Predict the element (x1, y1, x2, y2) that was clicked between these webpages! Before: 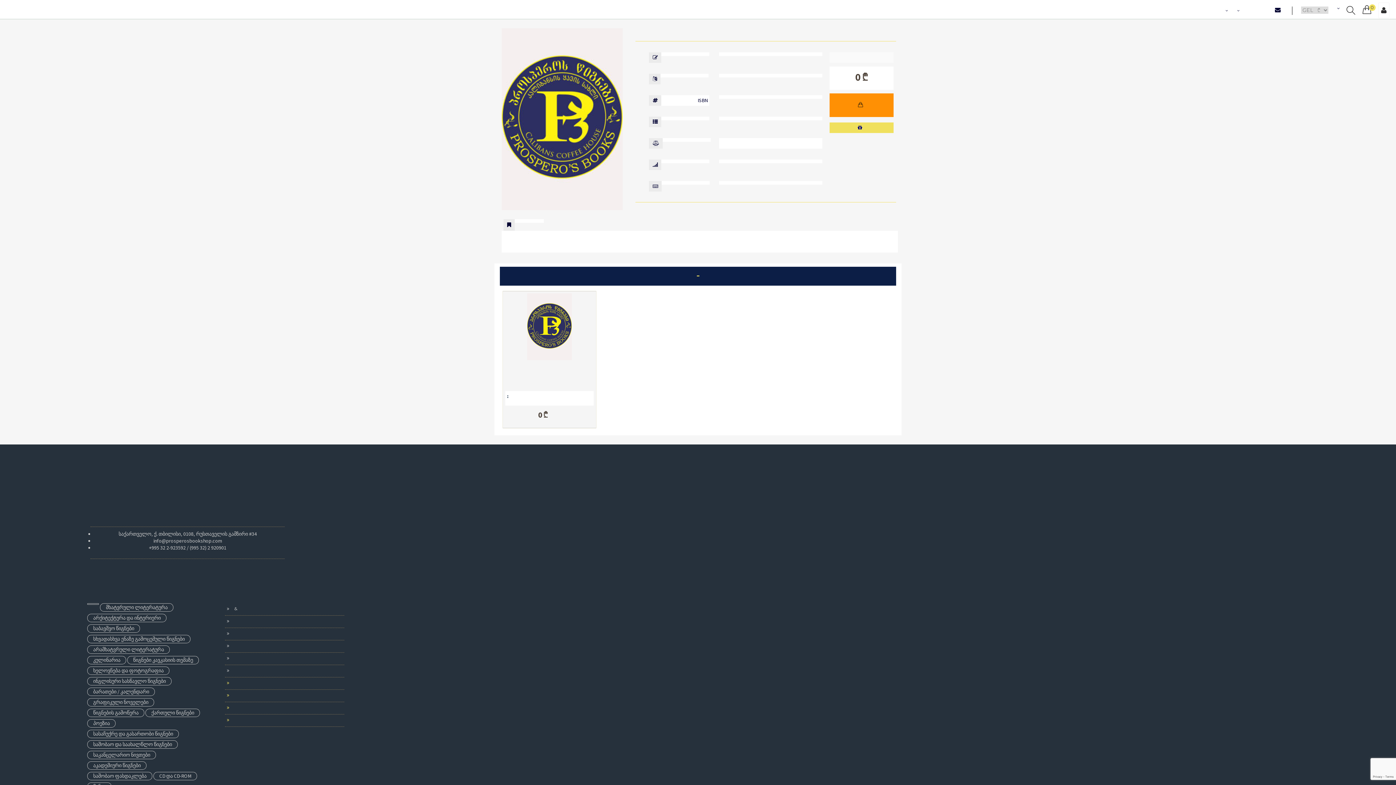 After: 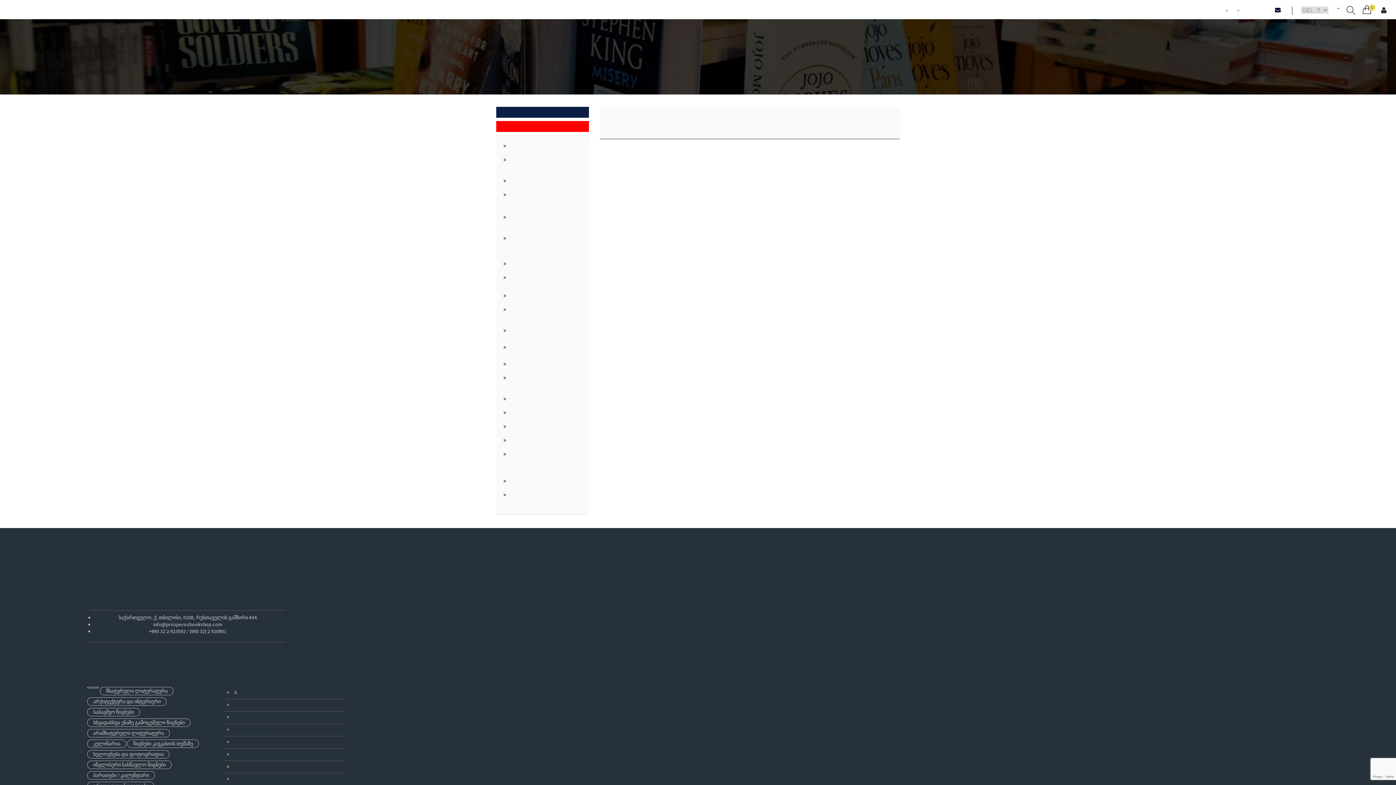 Action: label:     bbox: (228, 671, 234, 675)